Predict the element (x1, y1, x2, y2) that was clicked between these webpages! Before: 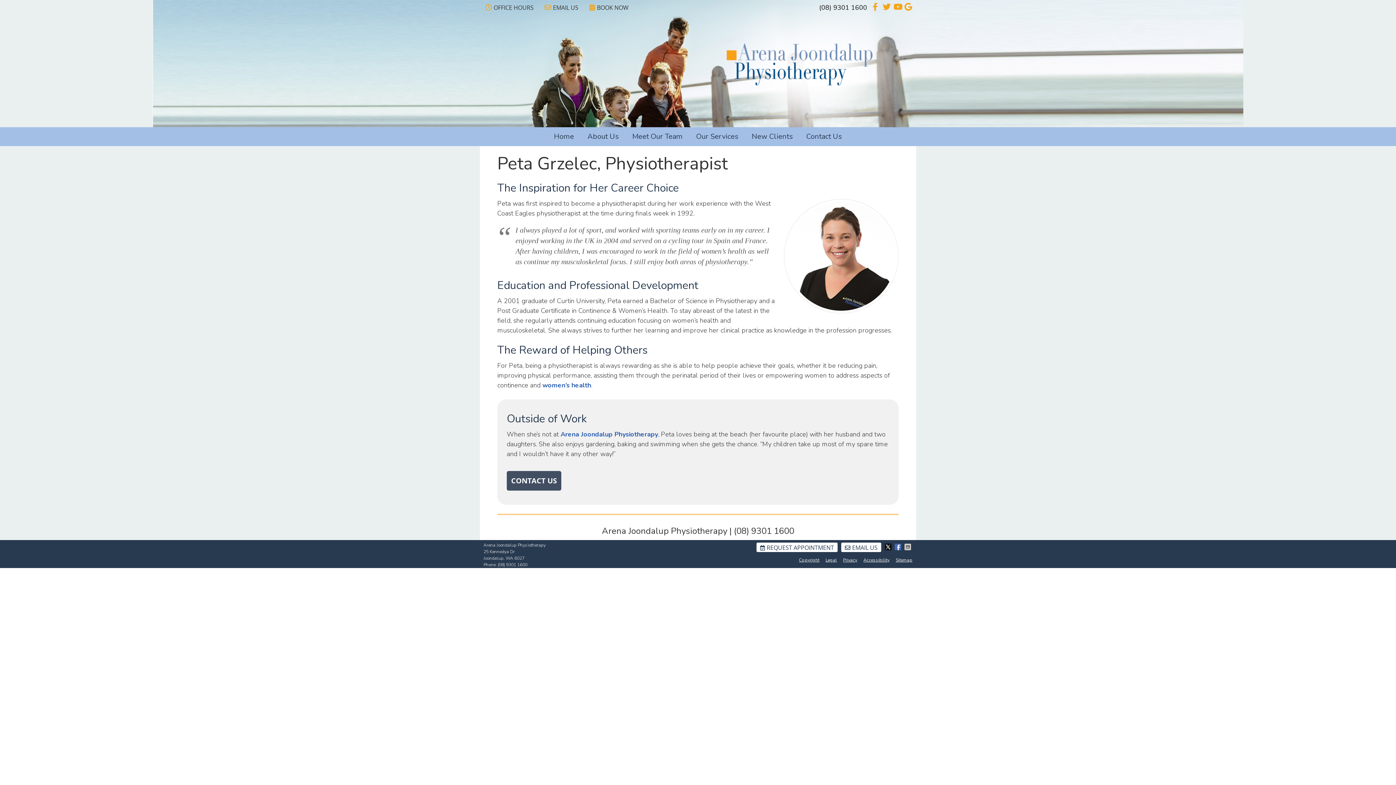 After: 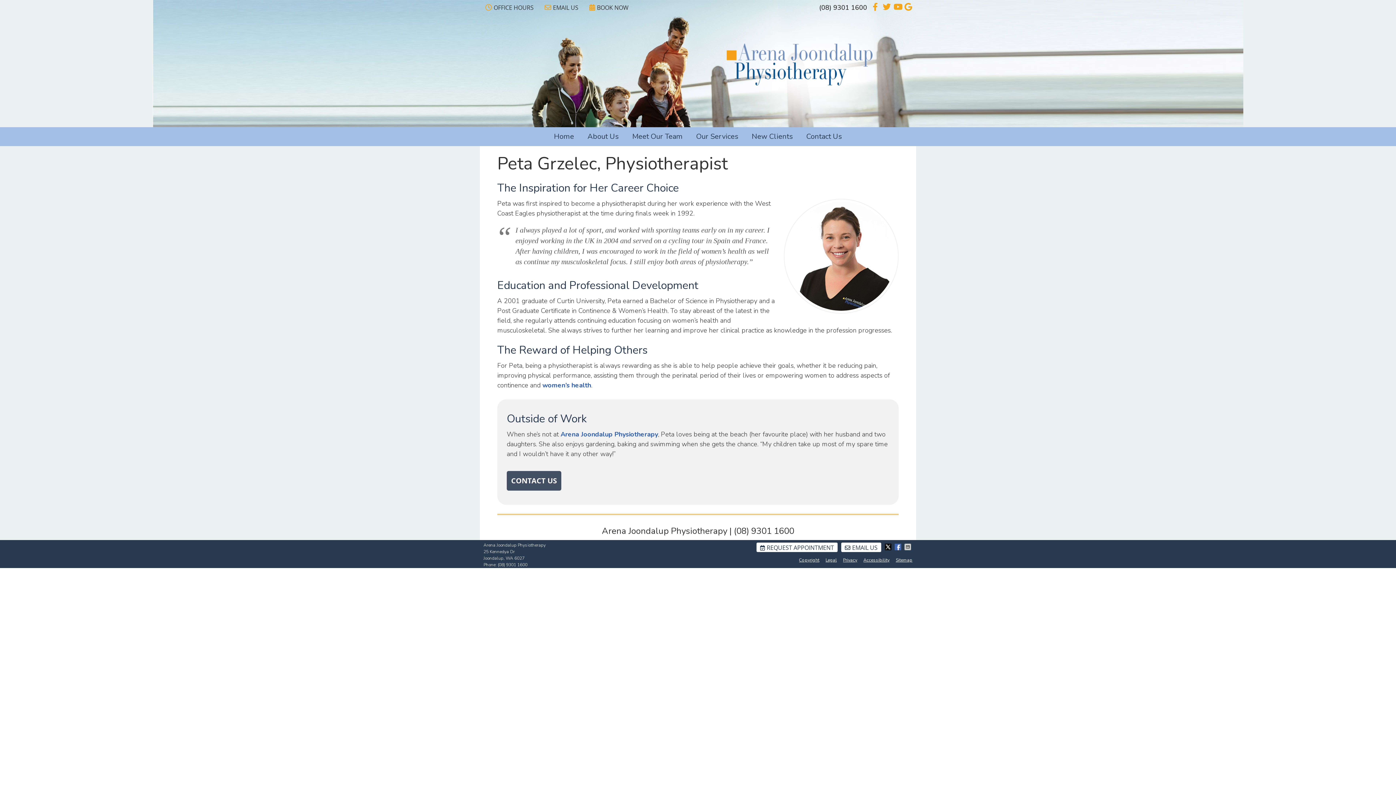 Action: bbox: (882, 2, 891, 11) label: Twitter Social Button